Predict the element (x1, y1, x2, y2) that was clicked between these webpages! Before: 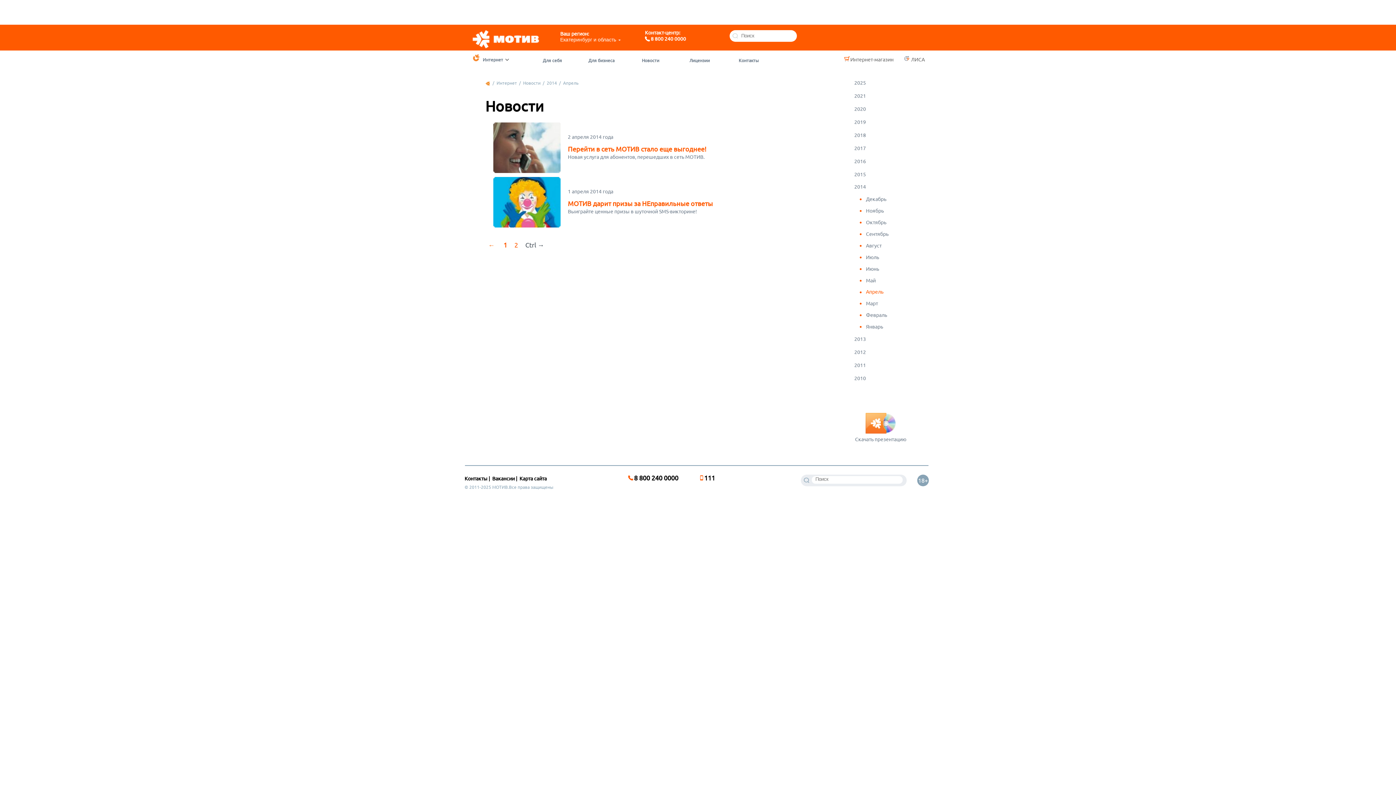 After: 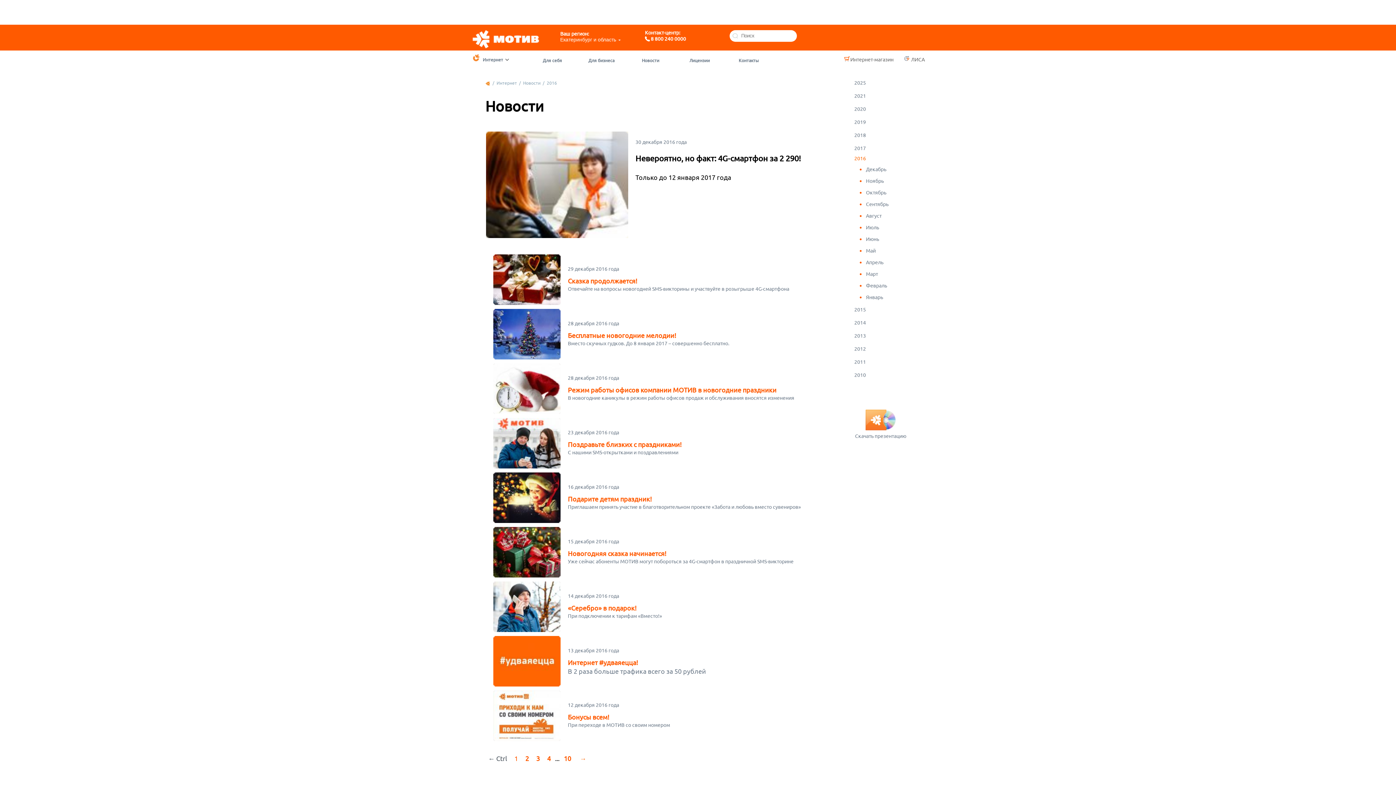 Action: bbox: (854, 158, 866, 164) label: 2016